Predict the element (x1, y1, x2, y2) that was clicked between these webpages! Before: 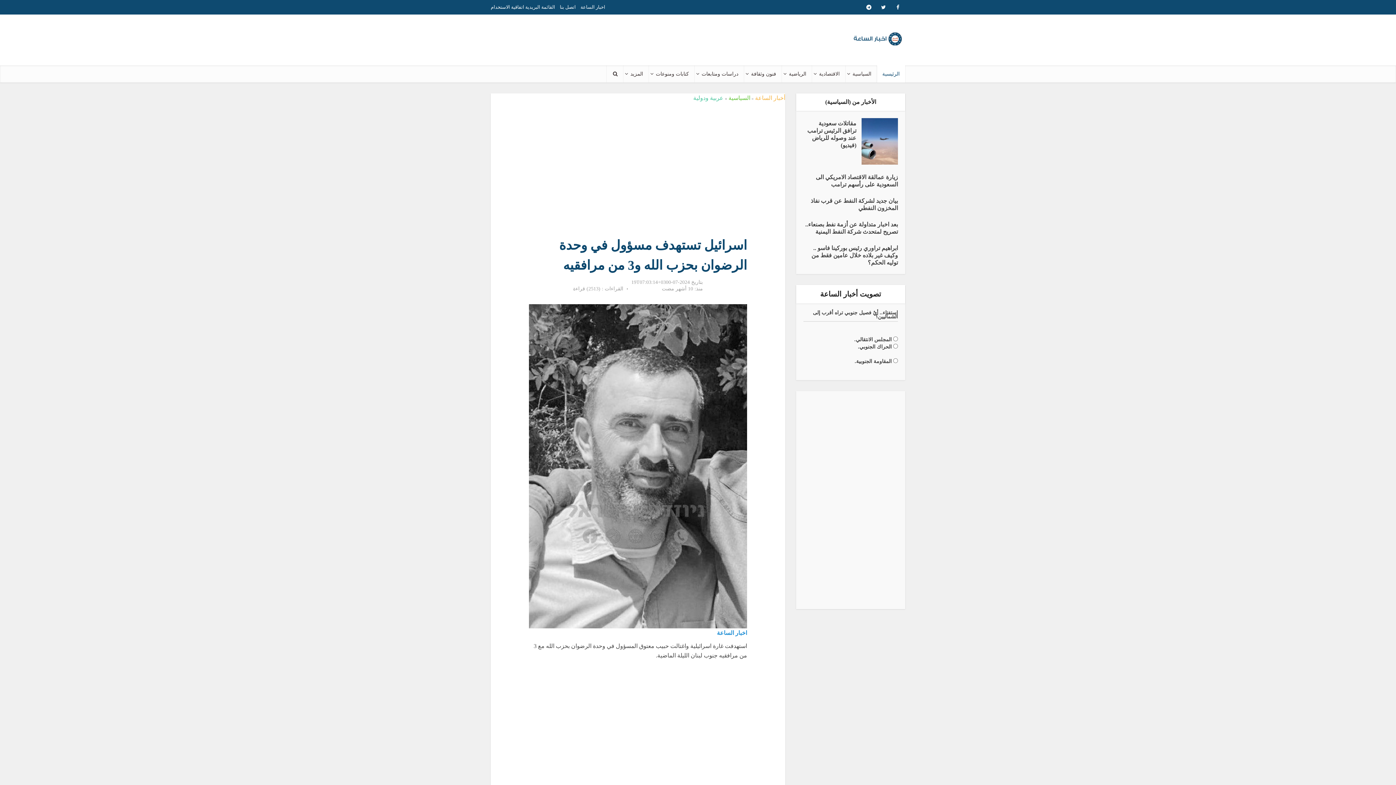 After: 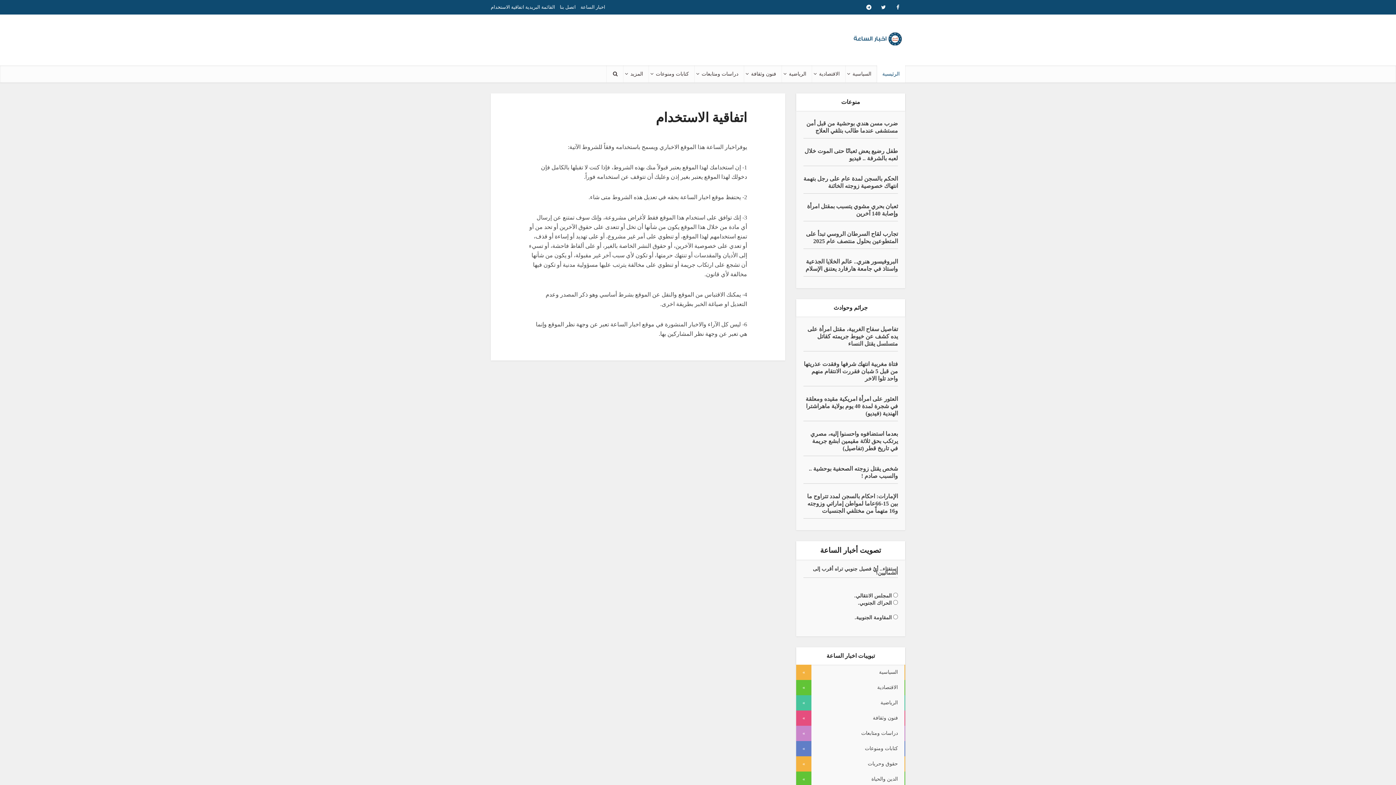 Action: bbox: (490, 4, 524, 9) label: اتفاقية الاستخدام